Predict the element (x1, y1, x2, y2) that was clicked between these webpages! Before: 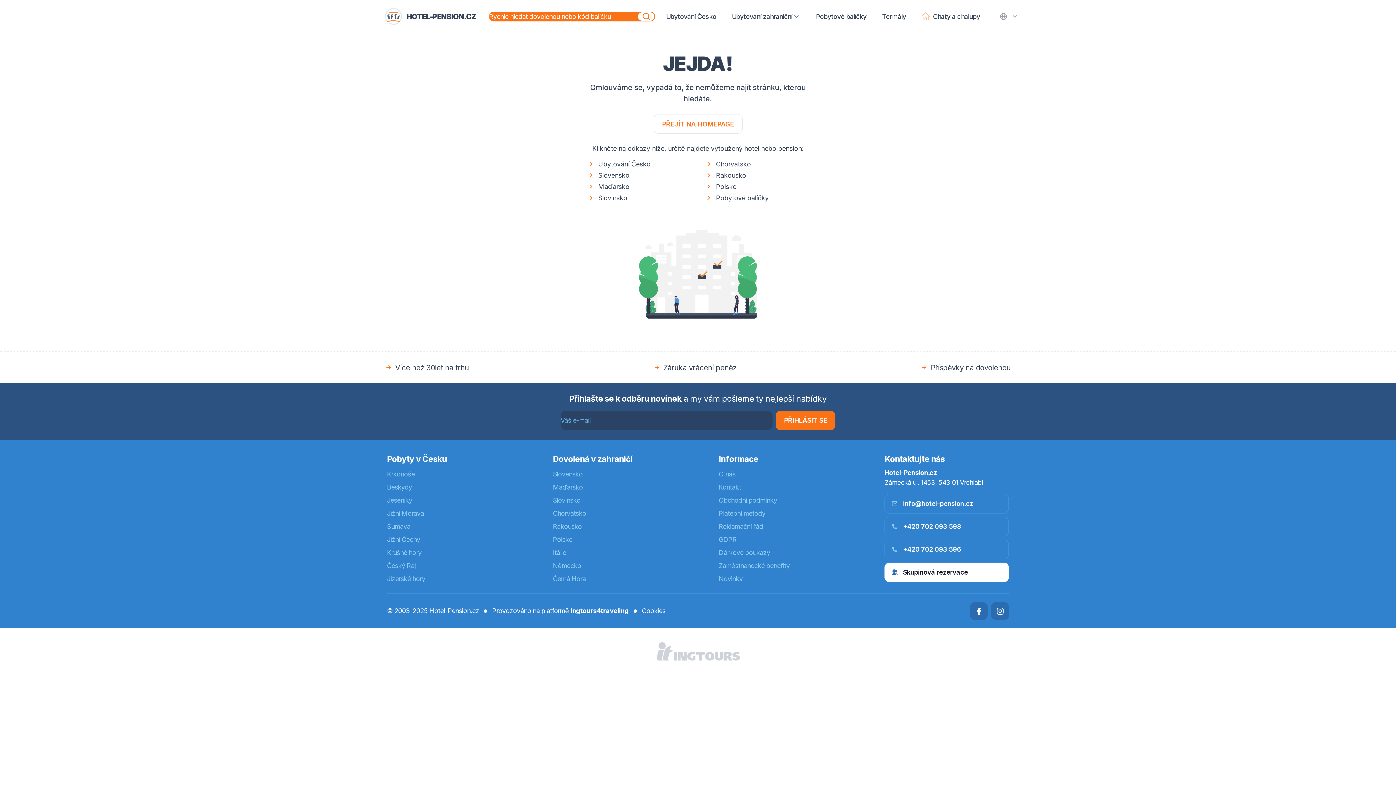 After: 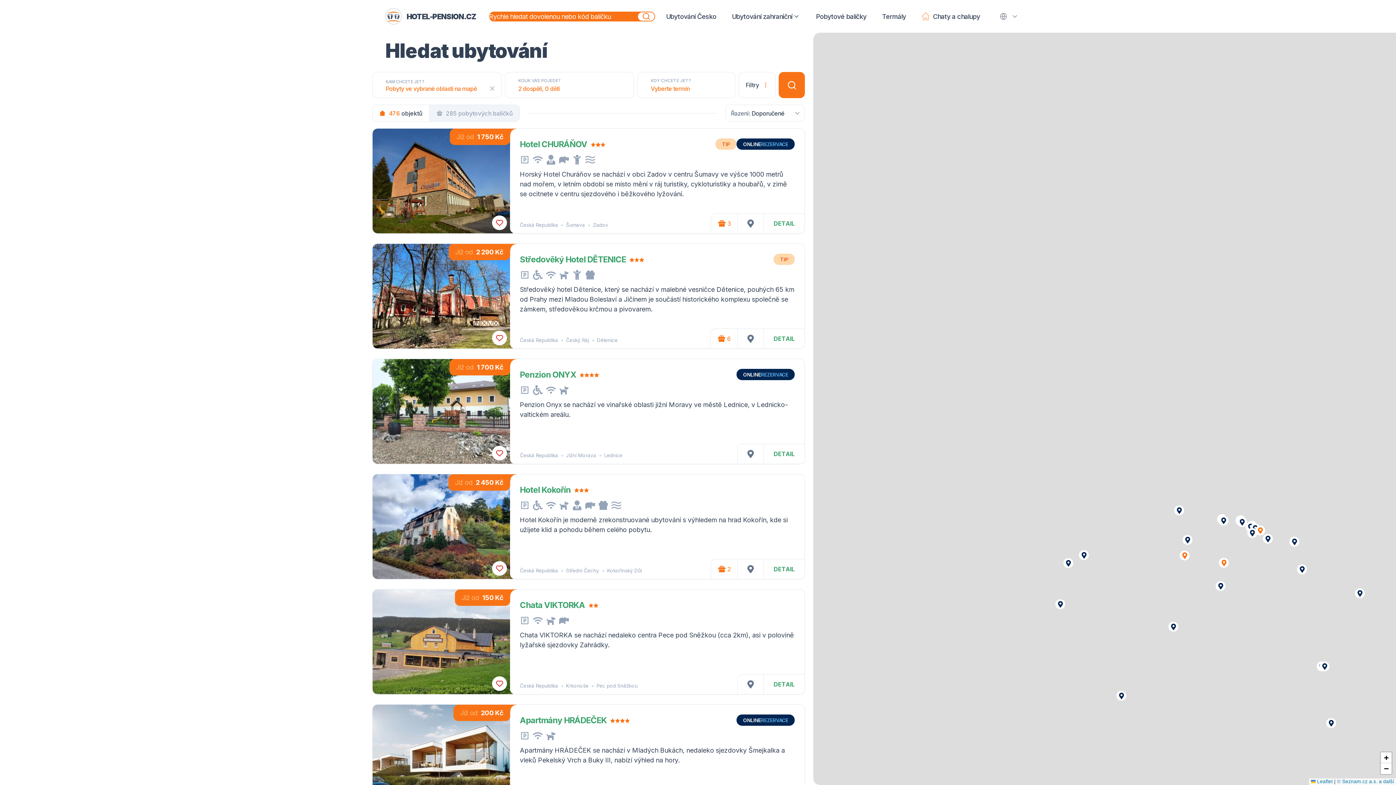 Action: bbox: (553, 559, 705, 572) label: Německo